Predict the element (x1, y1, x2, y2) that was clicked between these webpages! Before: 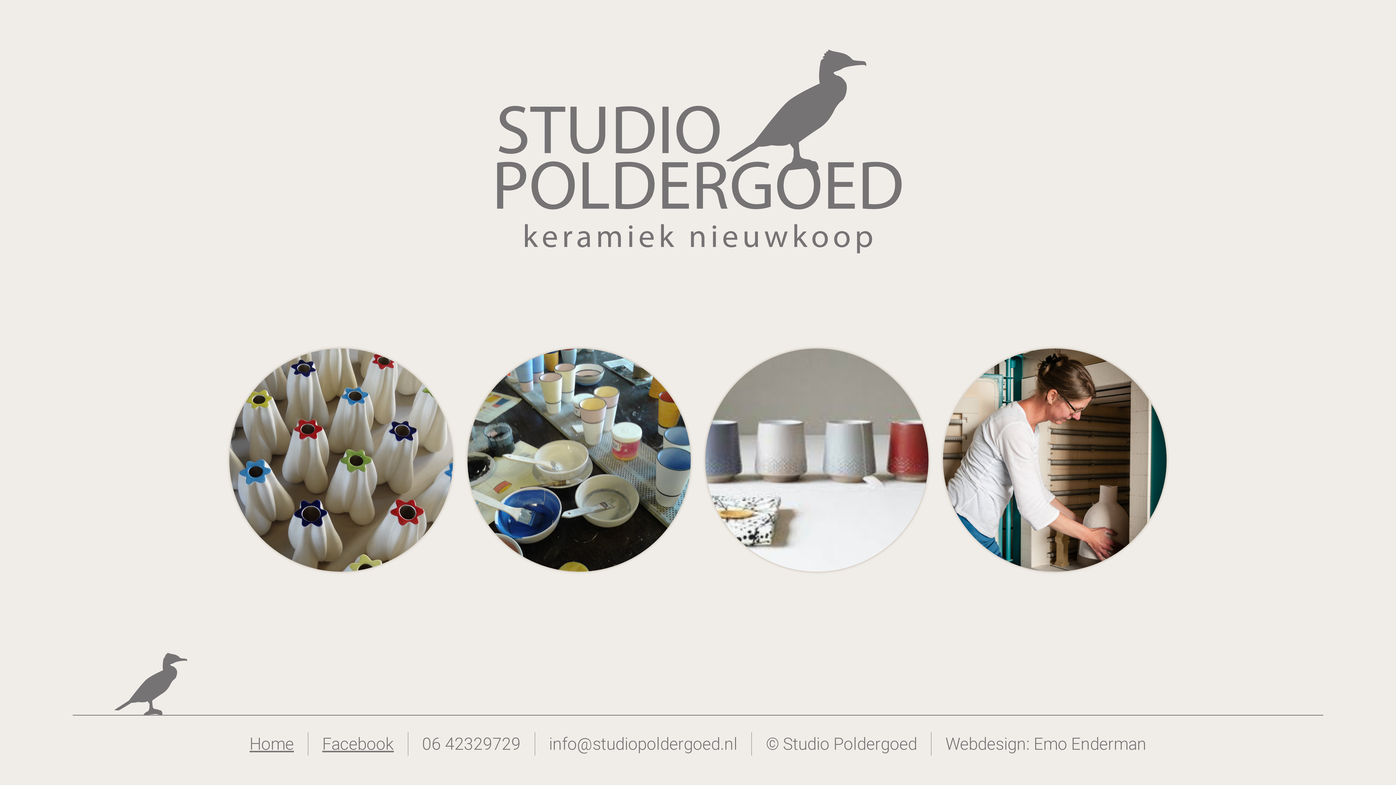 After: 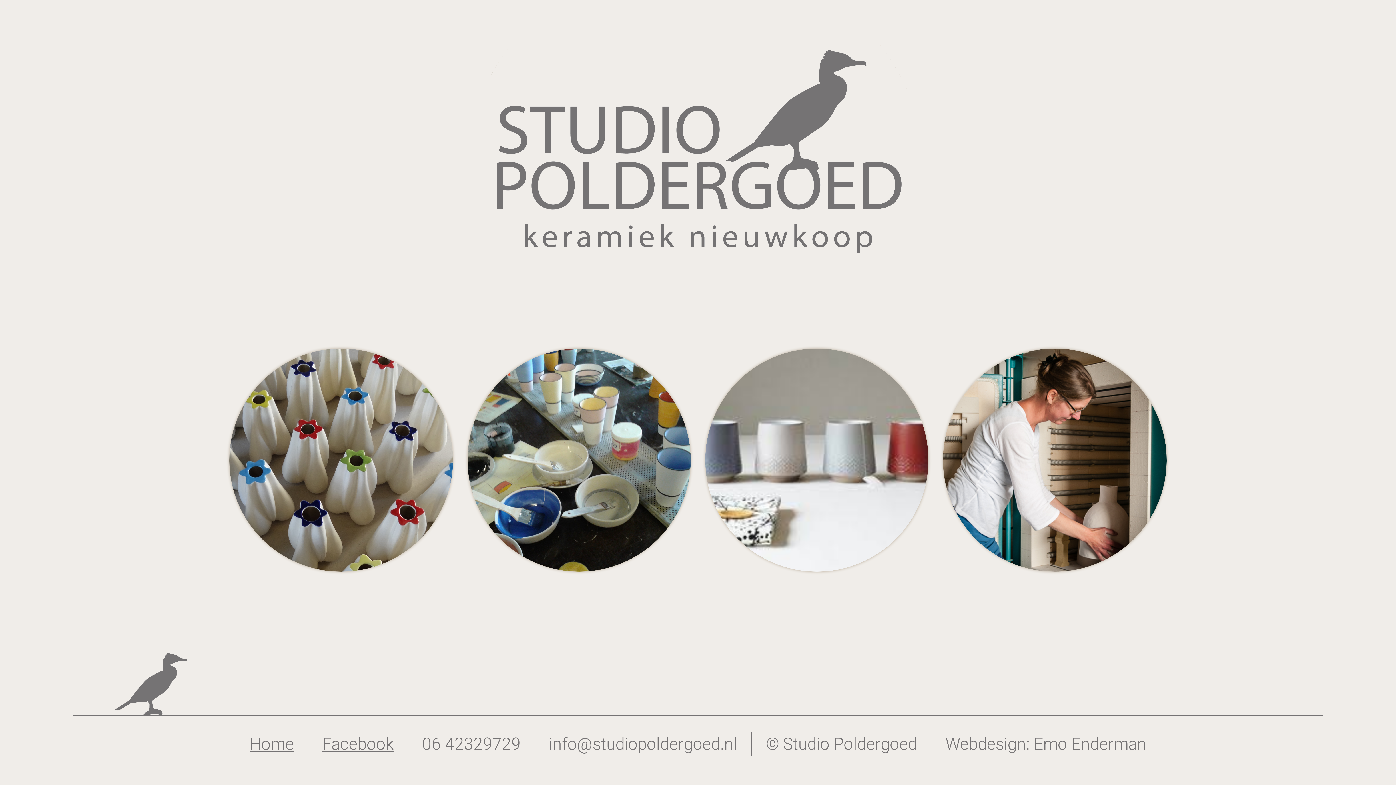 Action: bbox: (249, 734, 294, 754) label: Home